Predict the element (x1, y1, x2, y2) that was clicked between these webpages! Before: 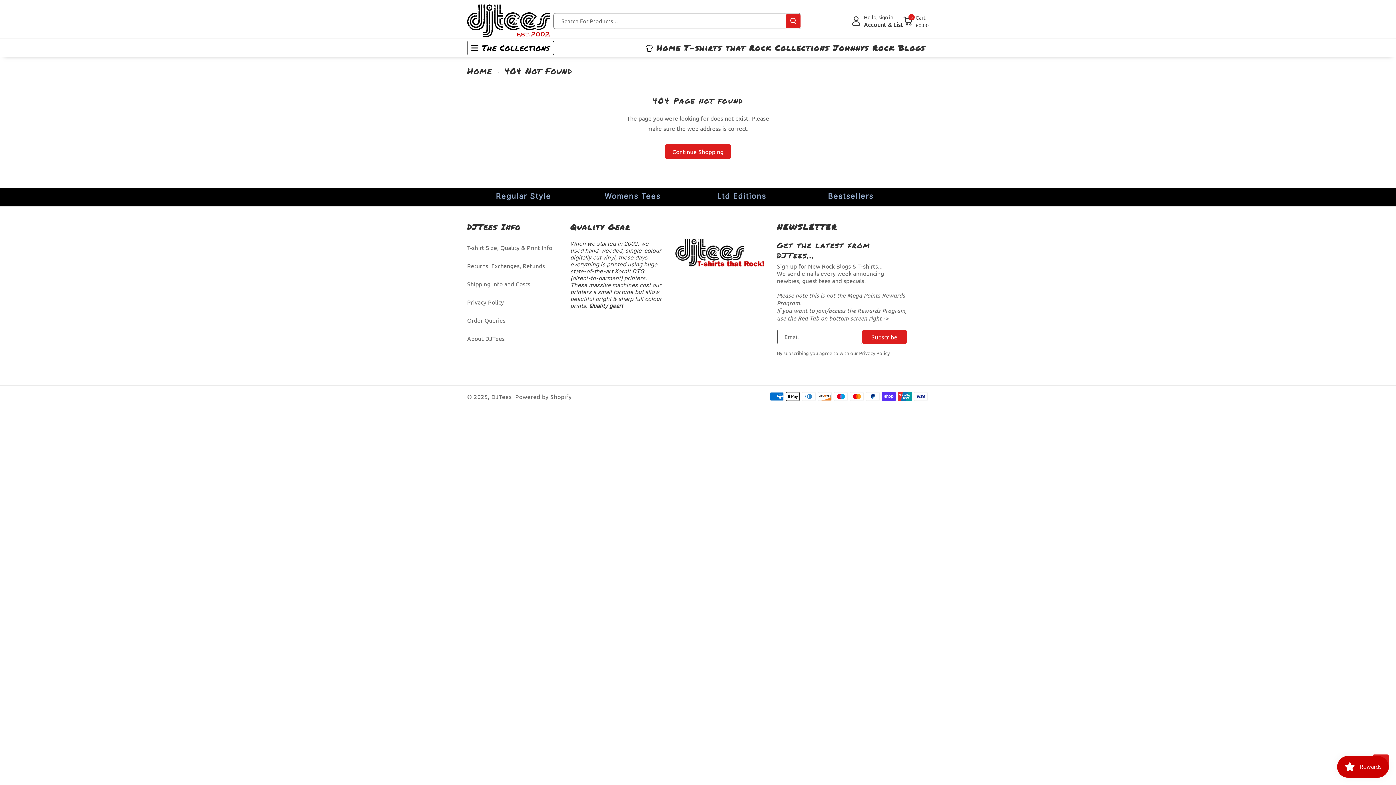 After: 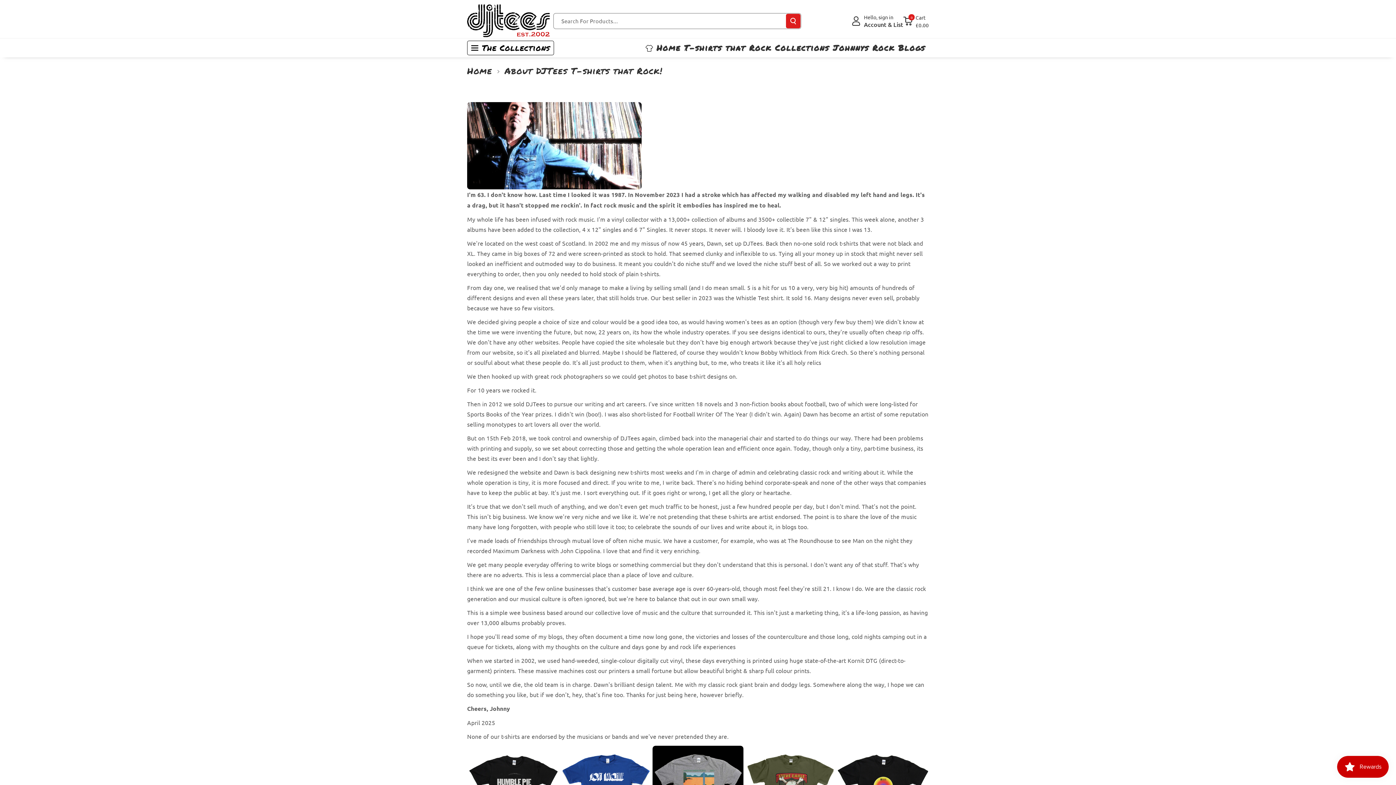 Action: label: About DJTees bbox: (467, 329, 504, 347)